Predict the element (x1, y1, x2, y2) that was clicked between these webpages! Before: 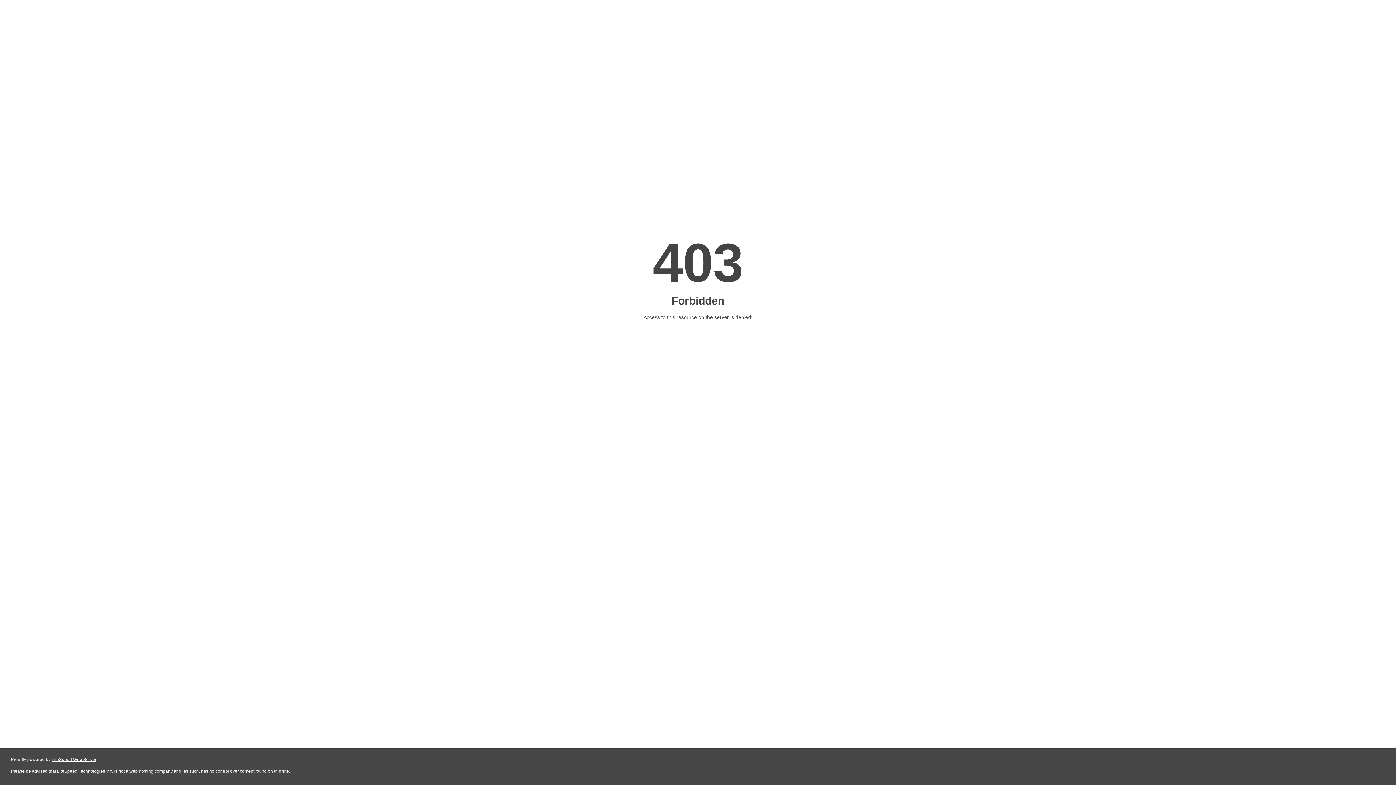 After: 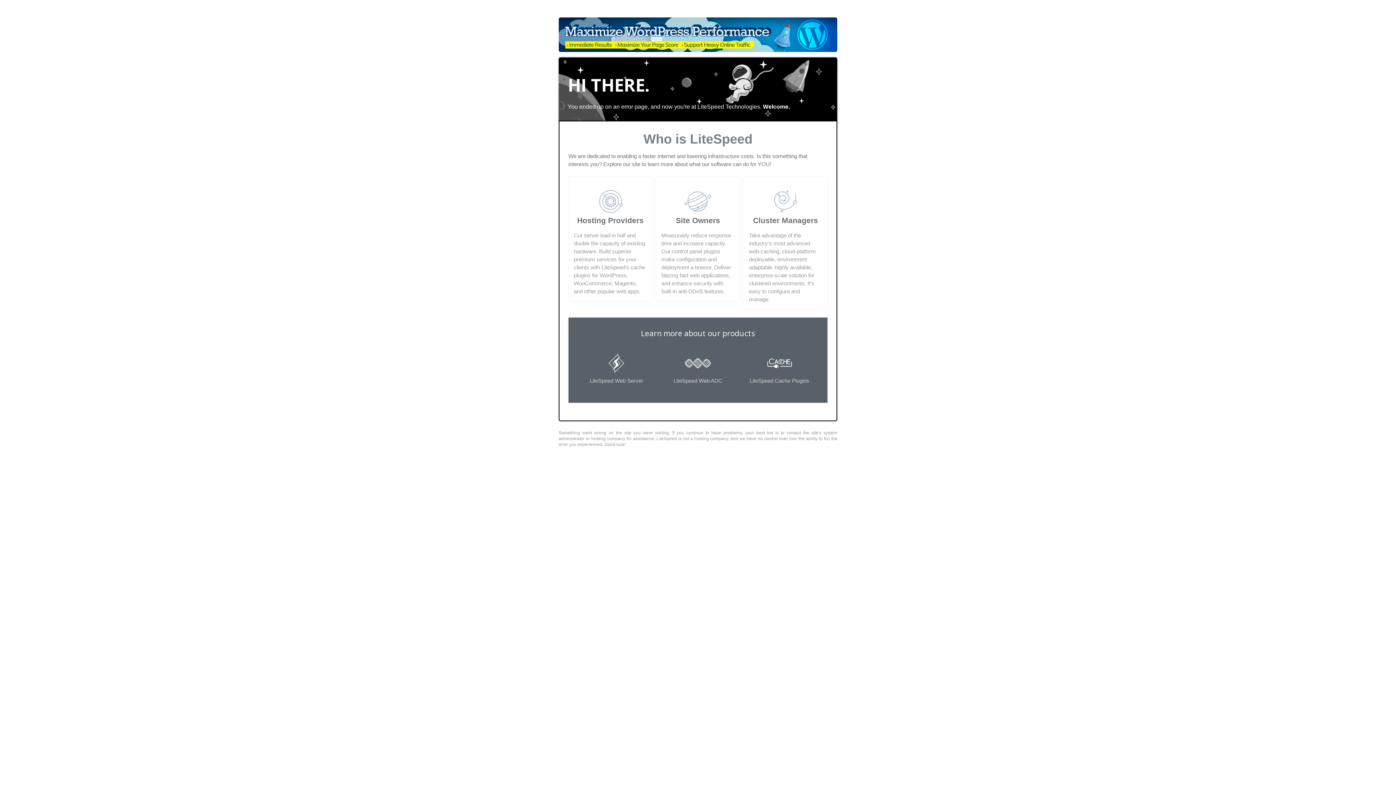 Action: bbox: (51, 757, 96, 762) label: LiteSpeed Web Server